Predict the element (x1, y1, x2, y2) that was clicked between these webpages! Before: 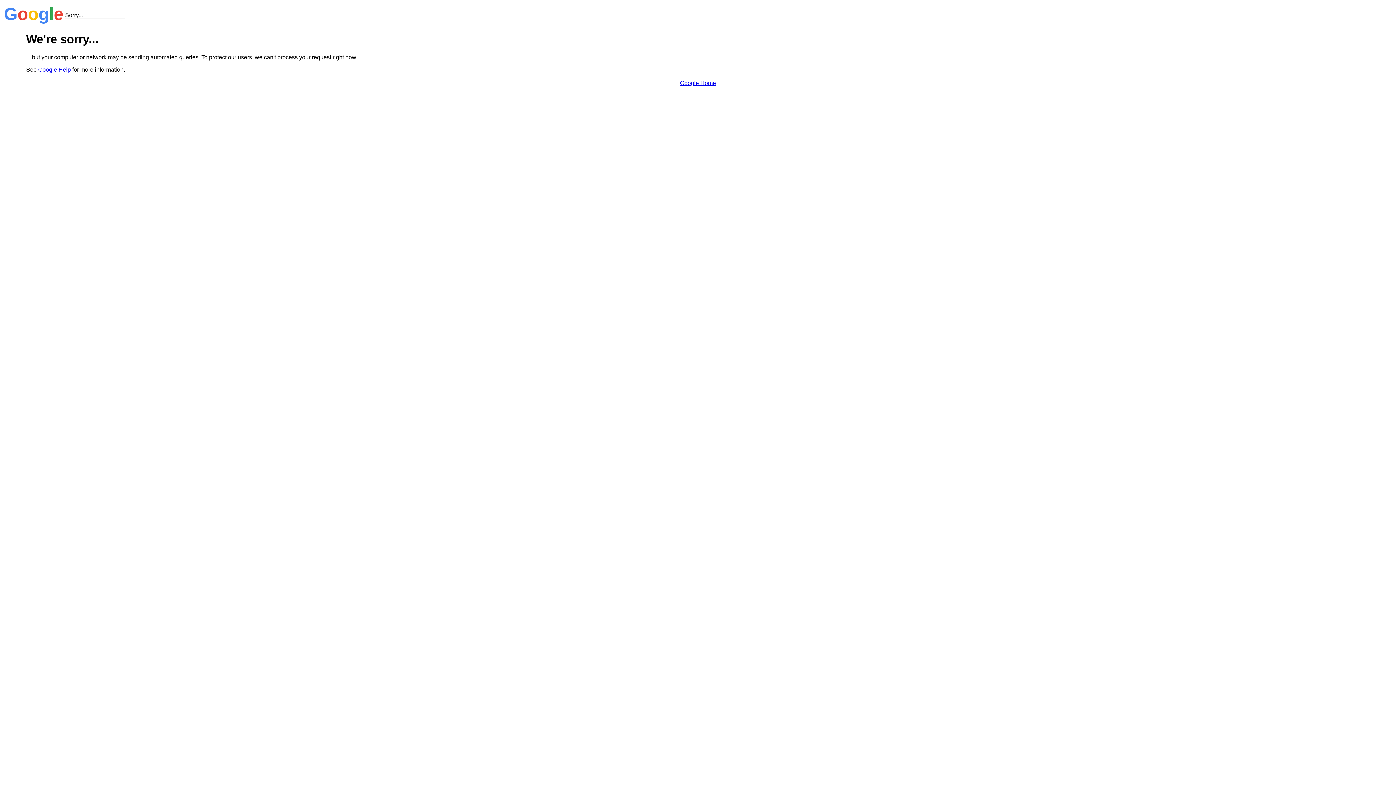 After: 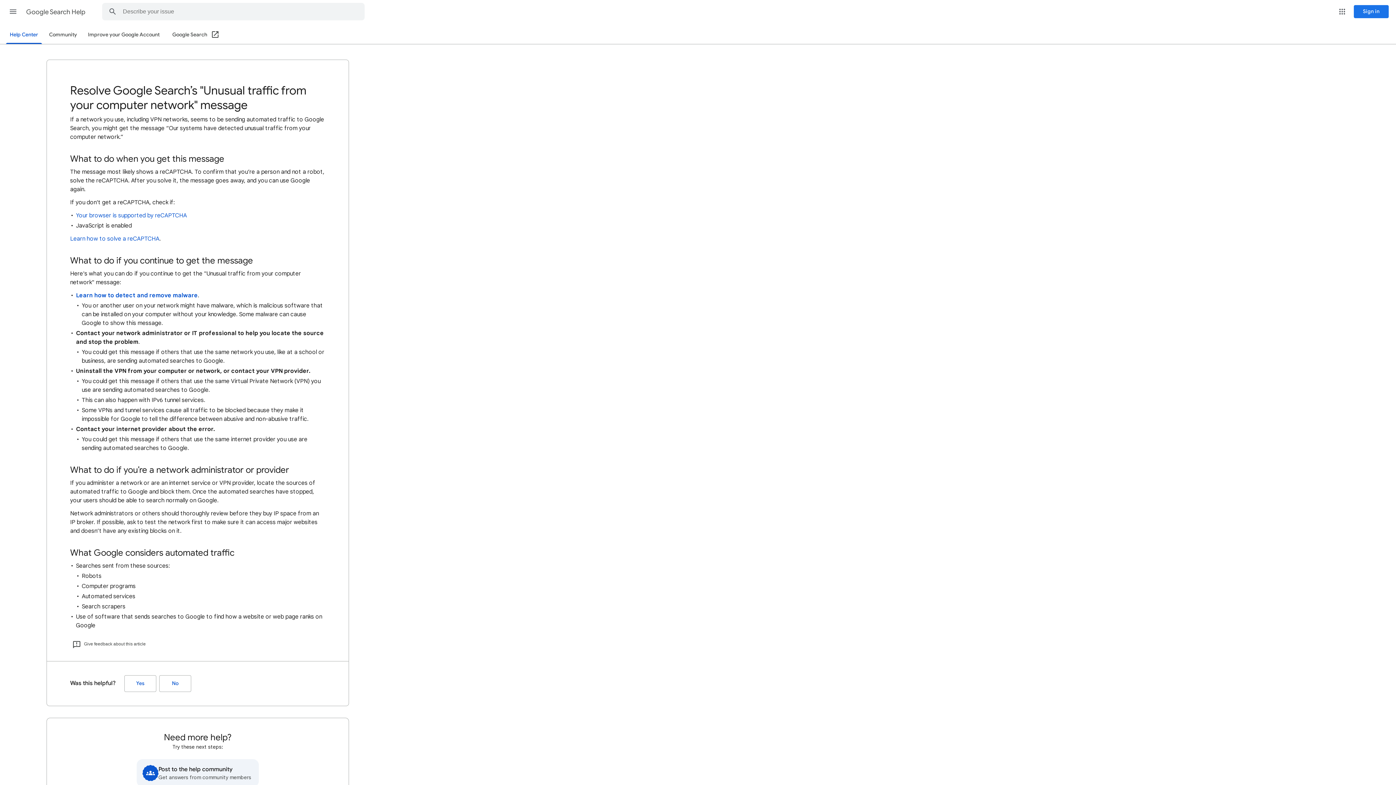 Action: label: Google Help bbox: (38, 66, 70, 72)